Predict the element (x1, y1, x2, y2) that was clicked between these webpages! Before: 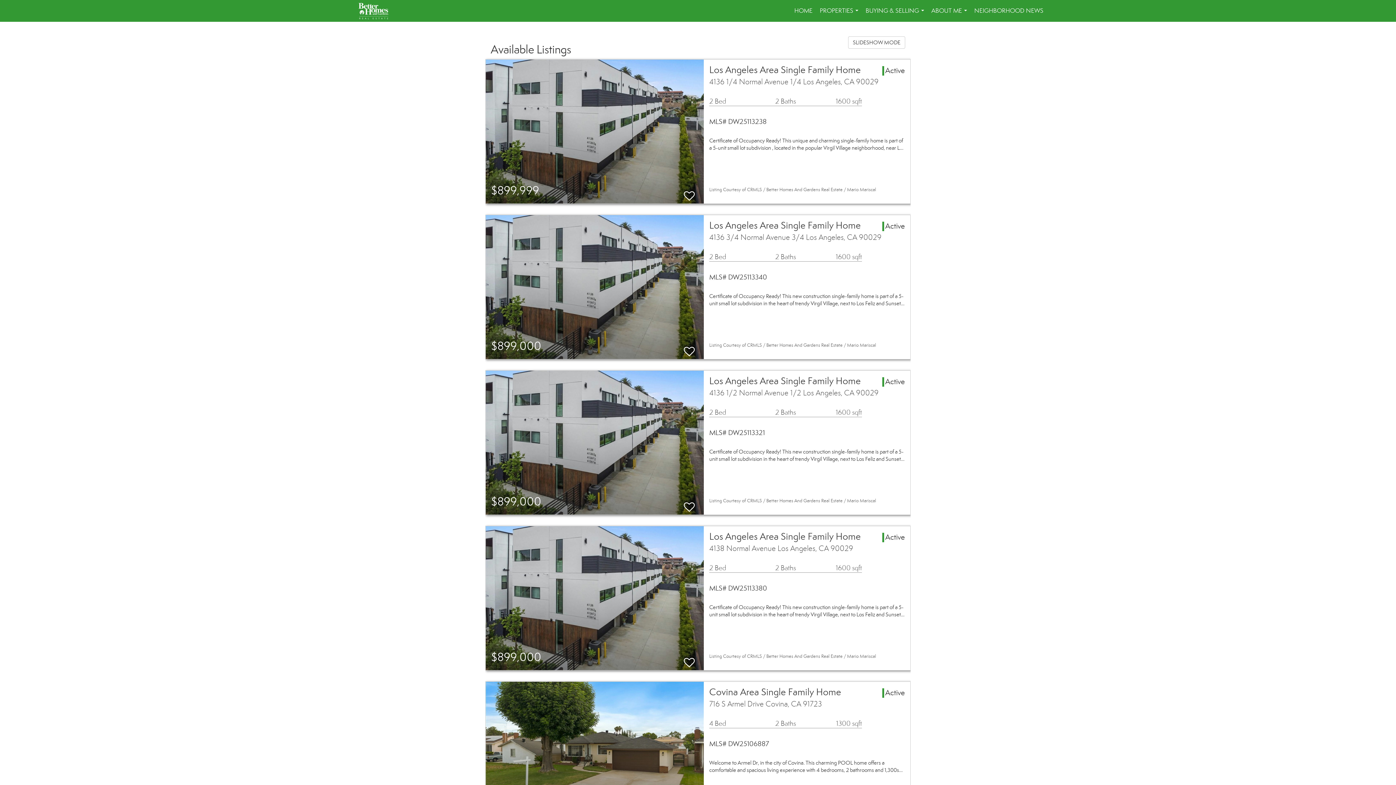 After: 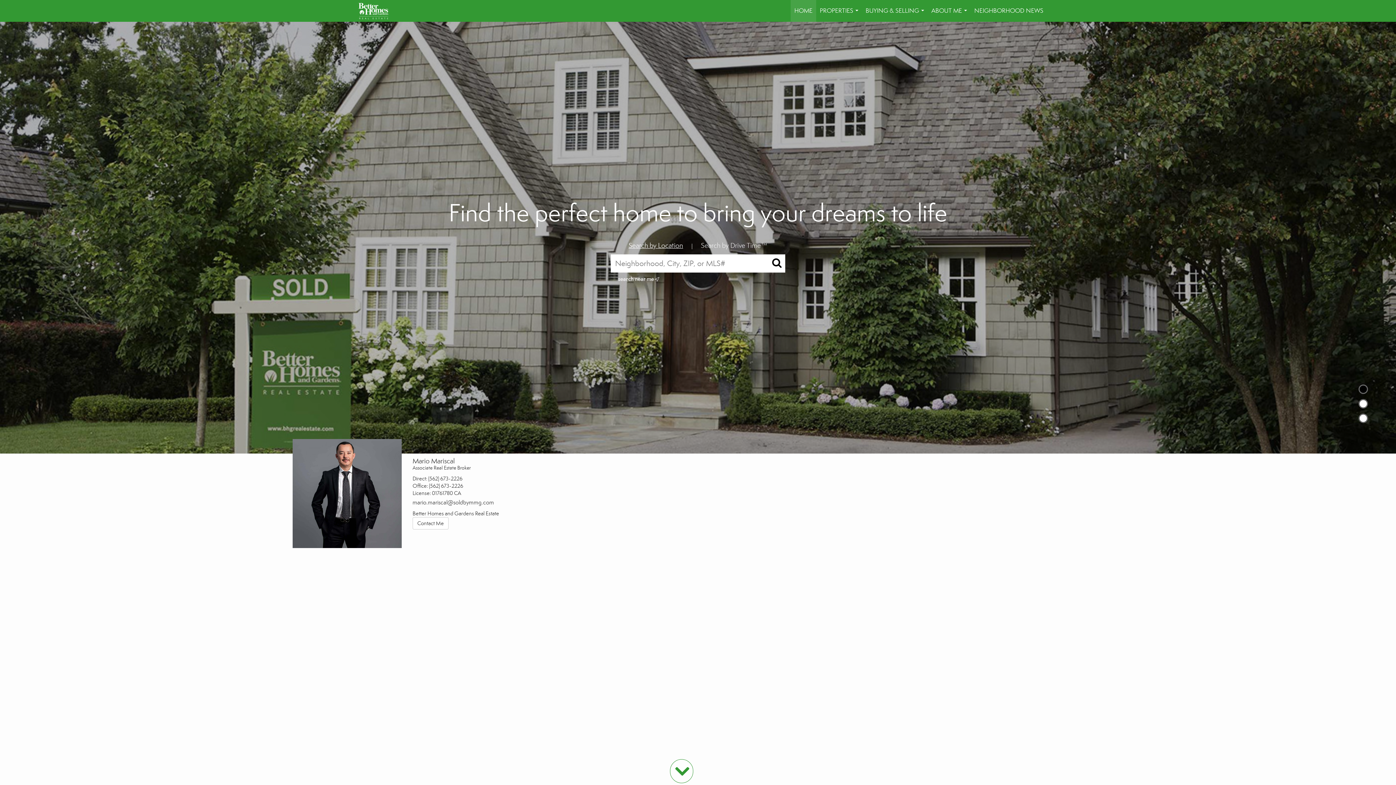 Action: label: HOME bbox: (790, 0, 816, 21)